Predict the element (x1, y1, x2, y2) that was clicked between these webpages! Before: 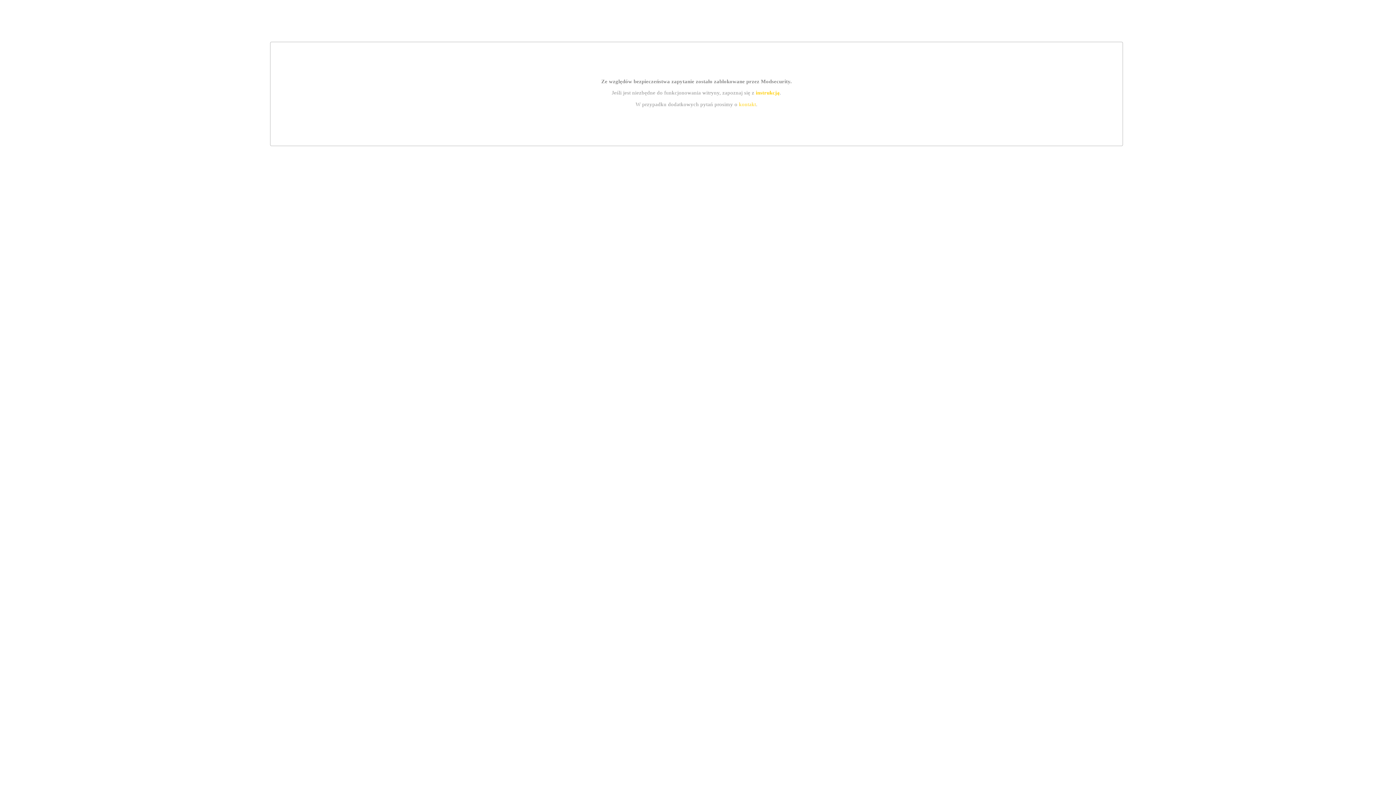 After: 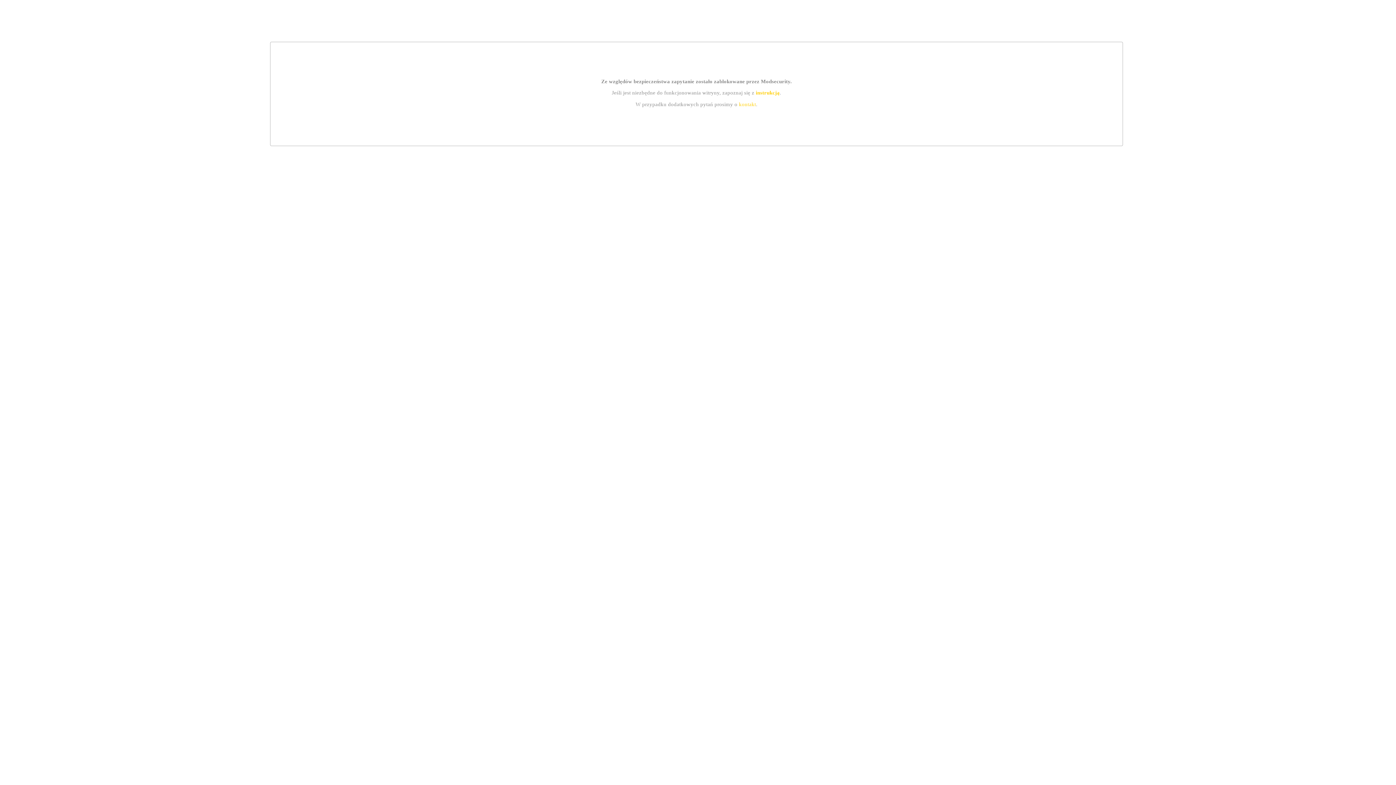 Action: bbox: (755, 89, 779, 95) label: instrukcją